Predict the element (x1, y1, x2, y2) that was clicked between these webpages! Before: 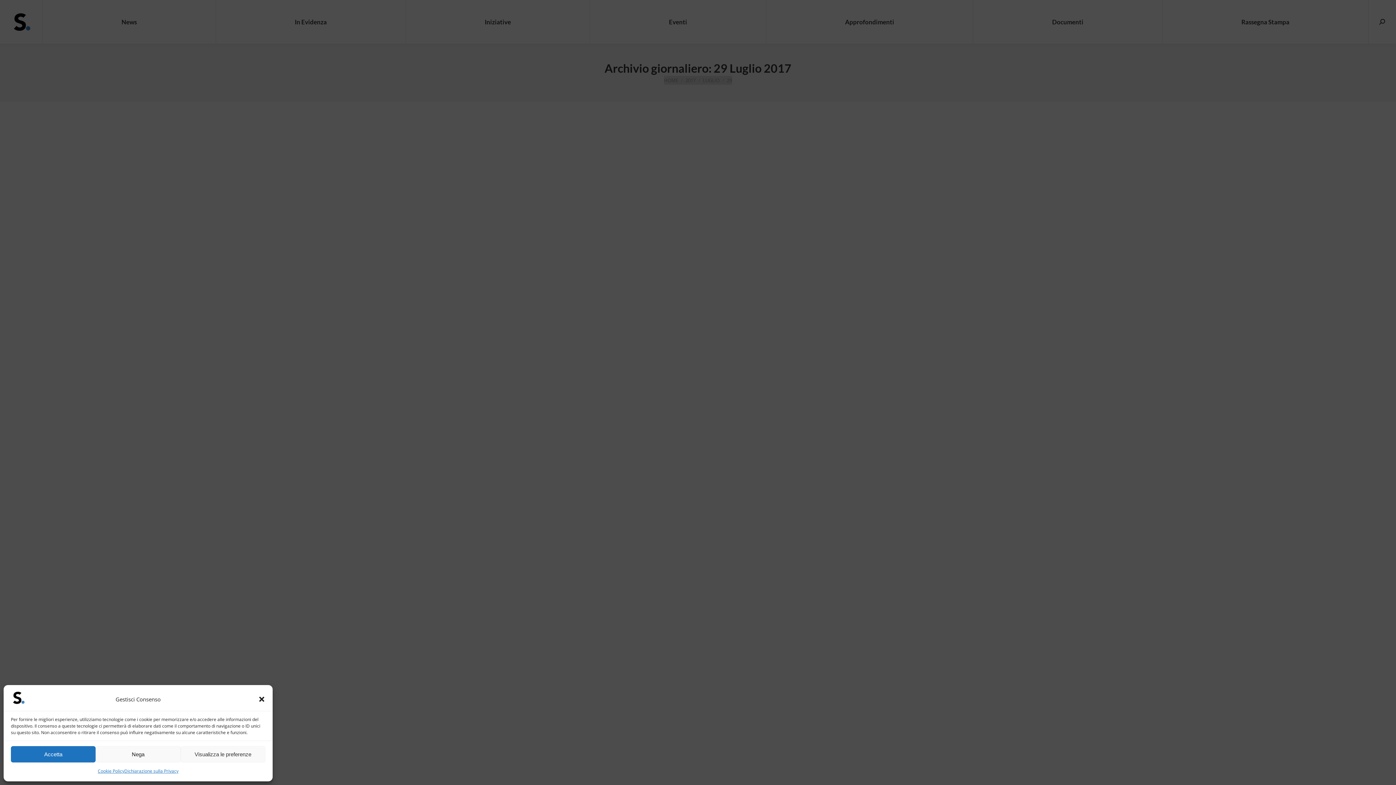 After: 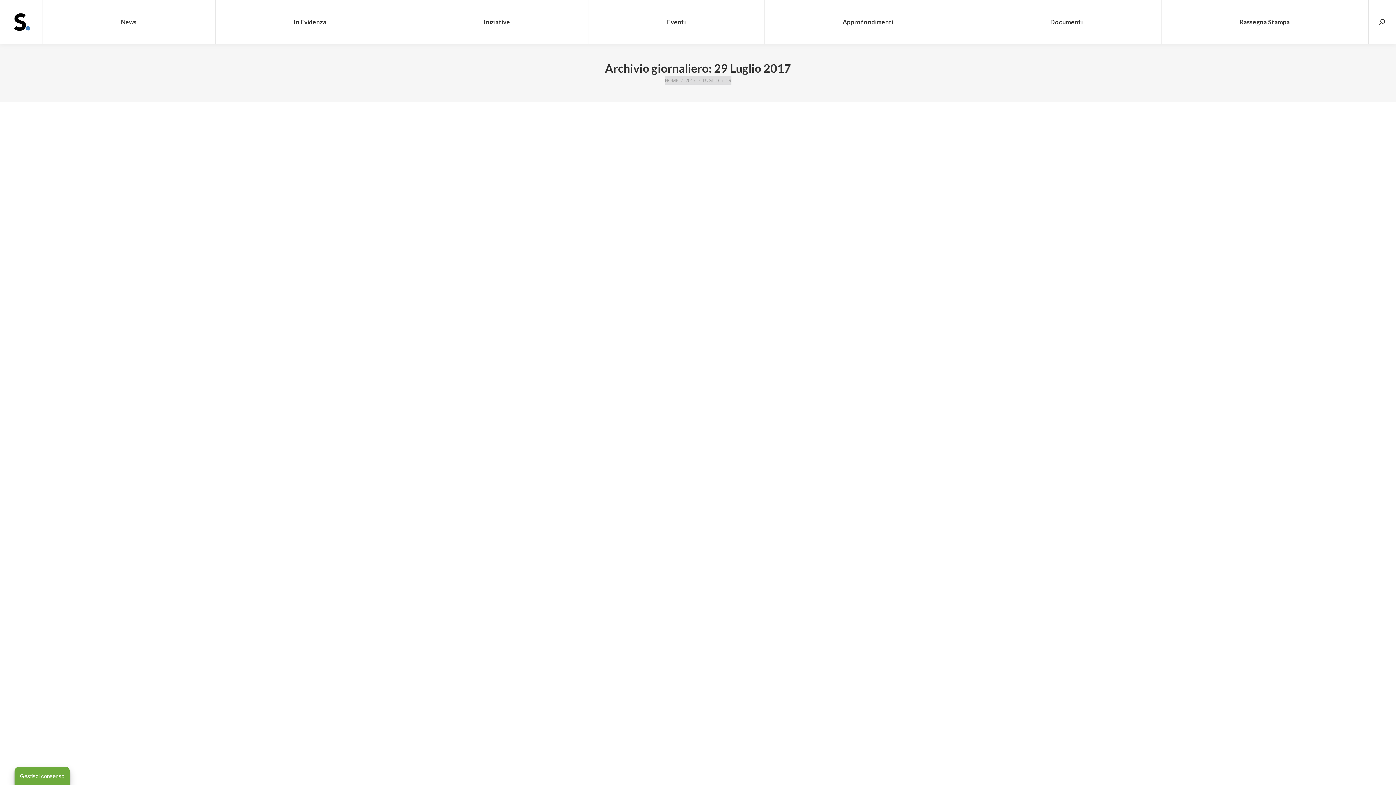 Action: bbox: (10, 746, 95, 762) label: Accetta